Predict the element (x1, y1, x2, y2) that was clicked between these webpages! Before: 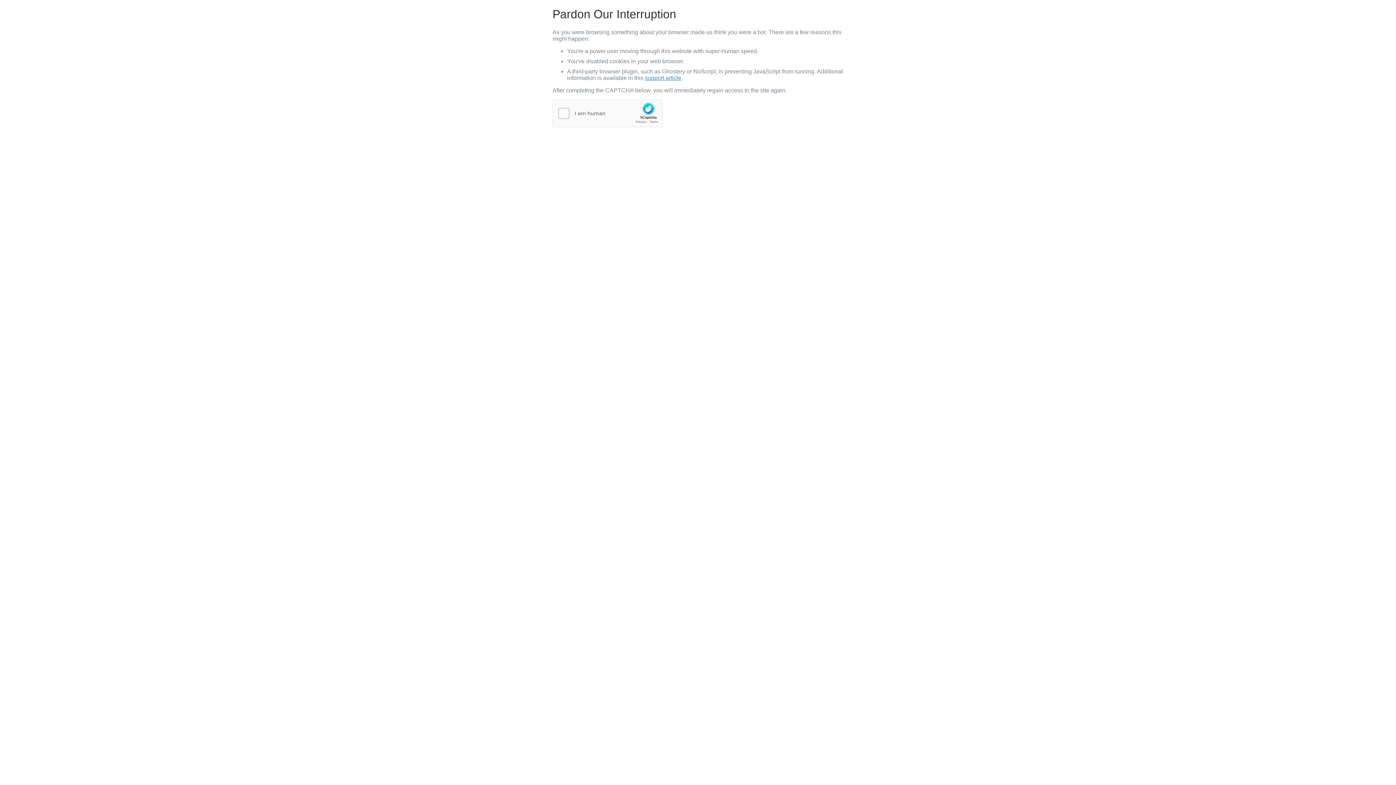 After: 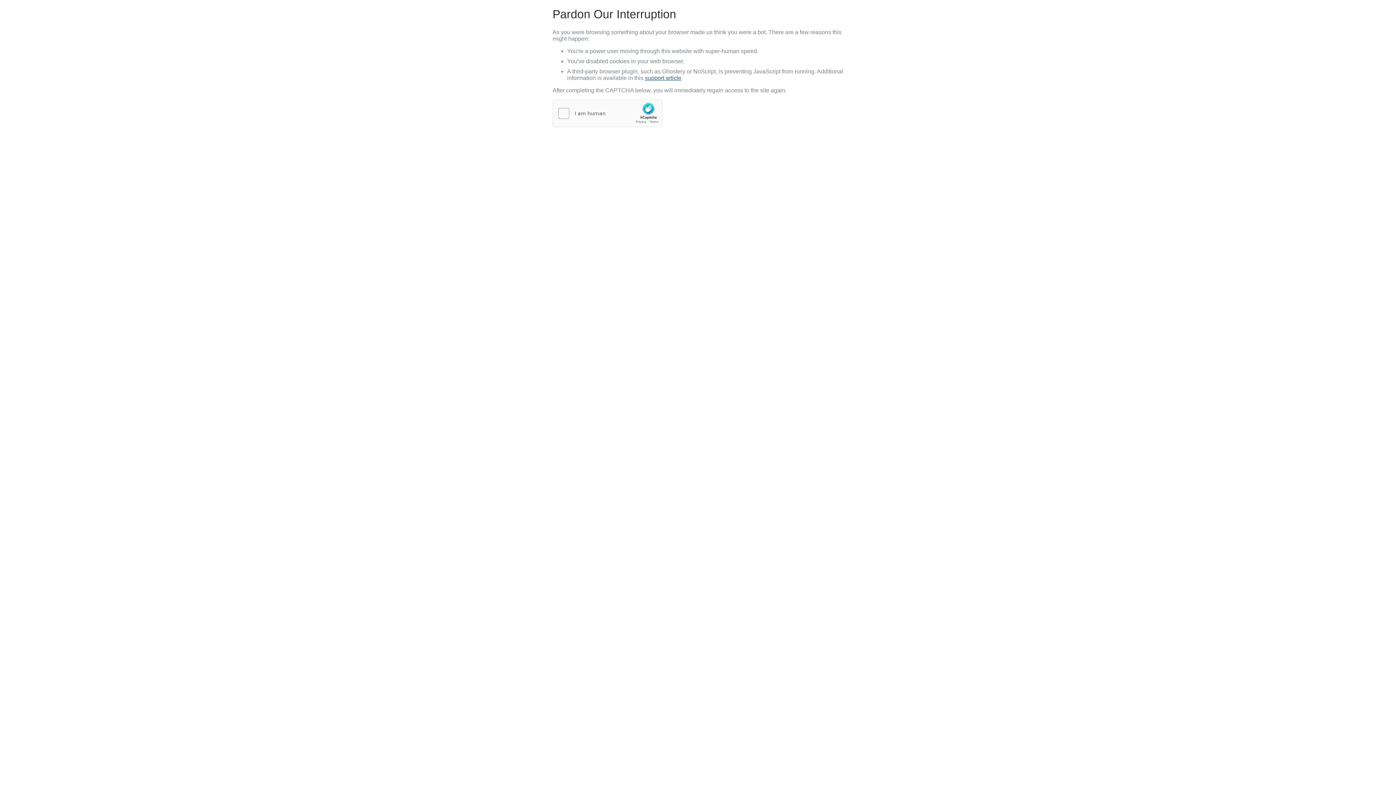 Action: label: support article bbox: (645, 74, 681, 81)